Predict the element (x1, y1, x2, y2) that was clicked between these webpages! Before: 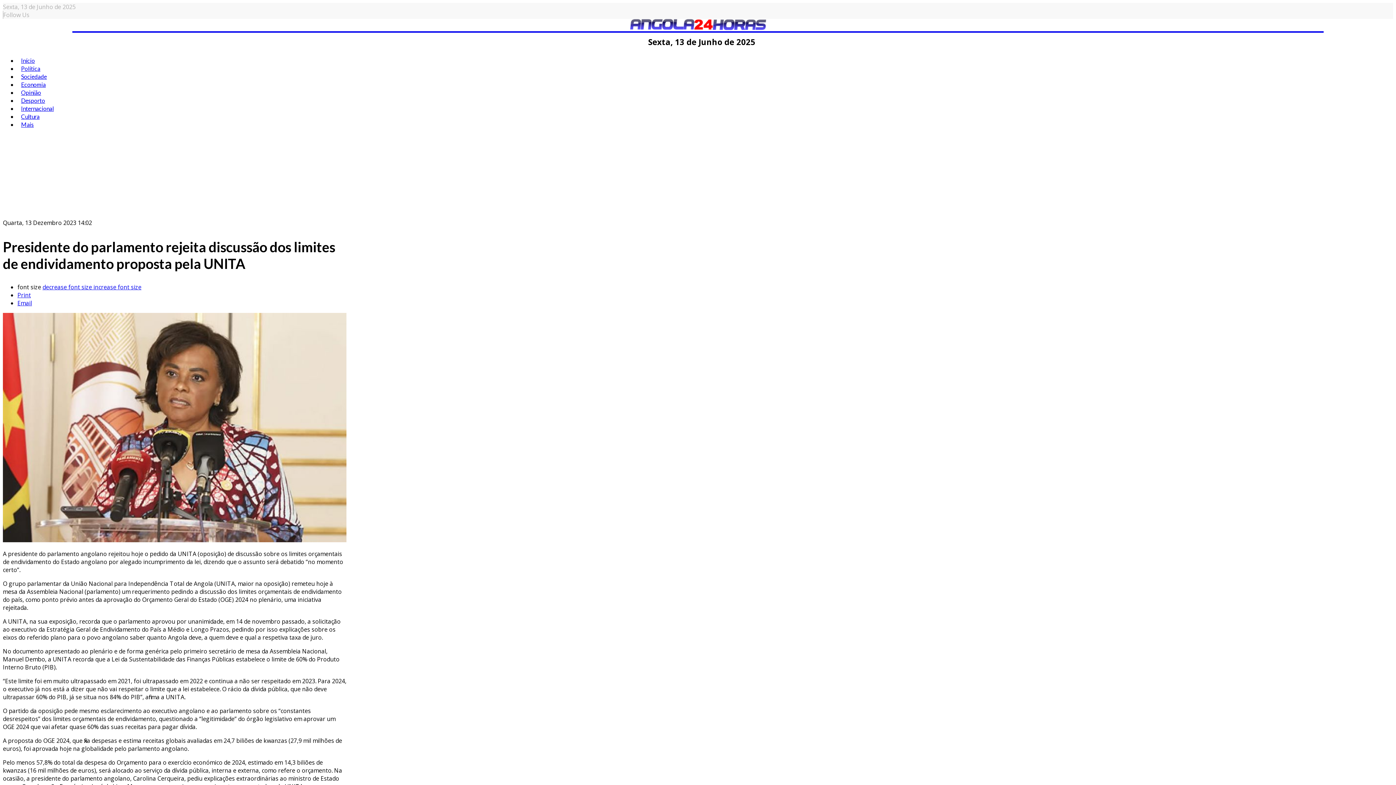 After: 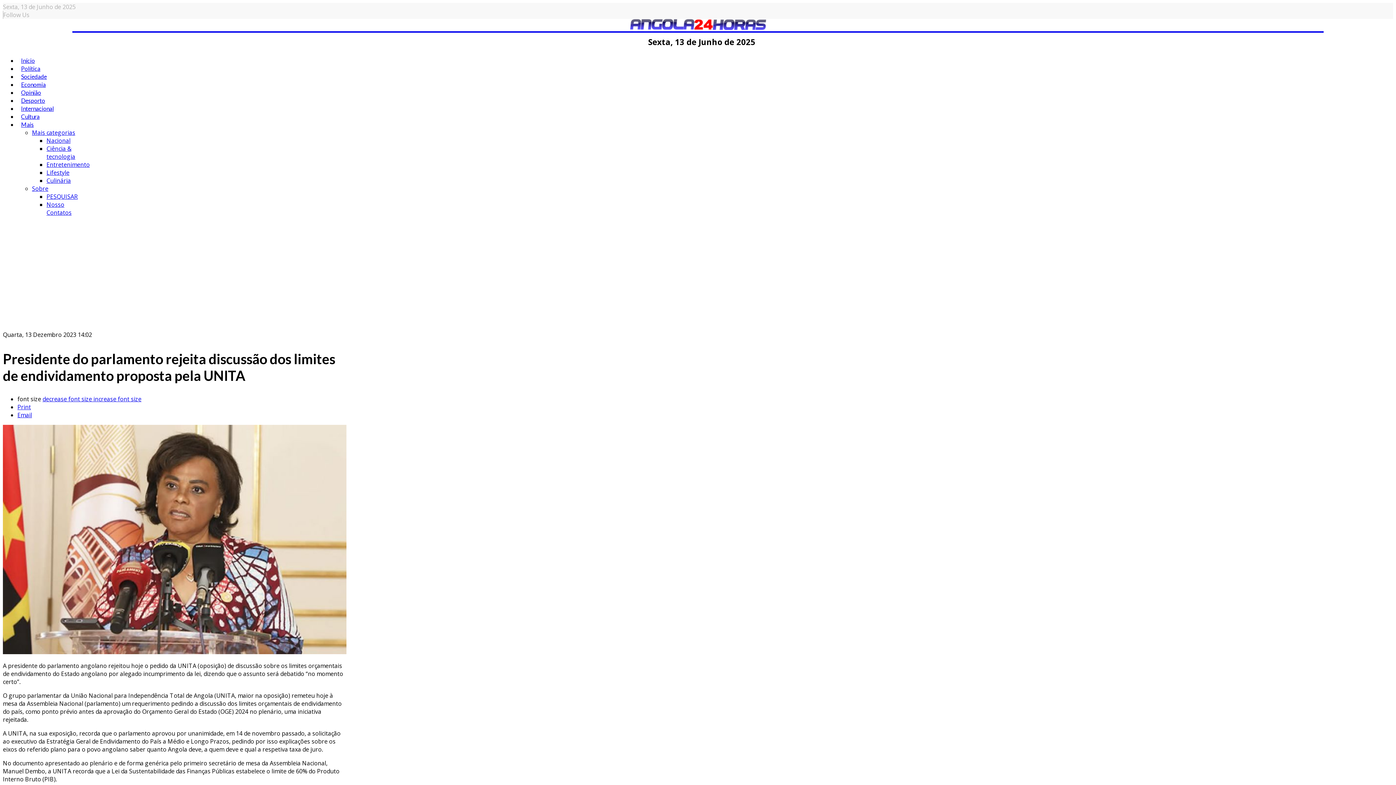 Action: label: Mais bbox: (17, 121, 37, 128)